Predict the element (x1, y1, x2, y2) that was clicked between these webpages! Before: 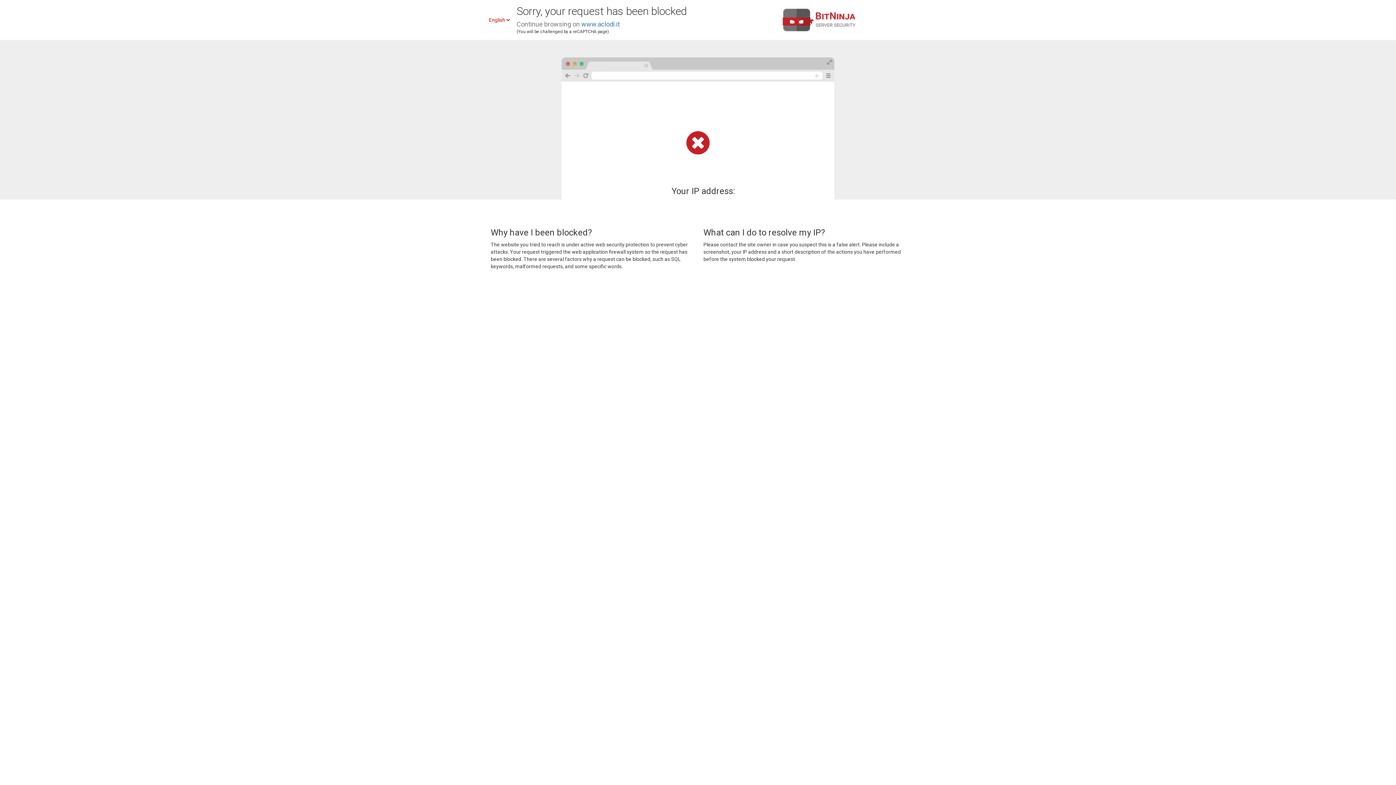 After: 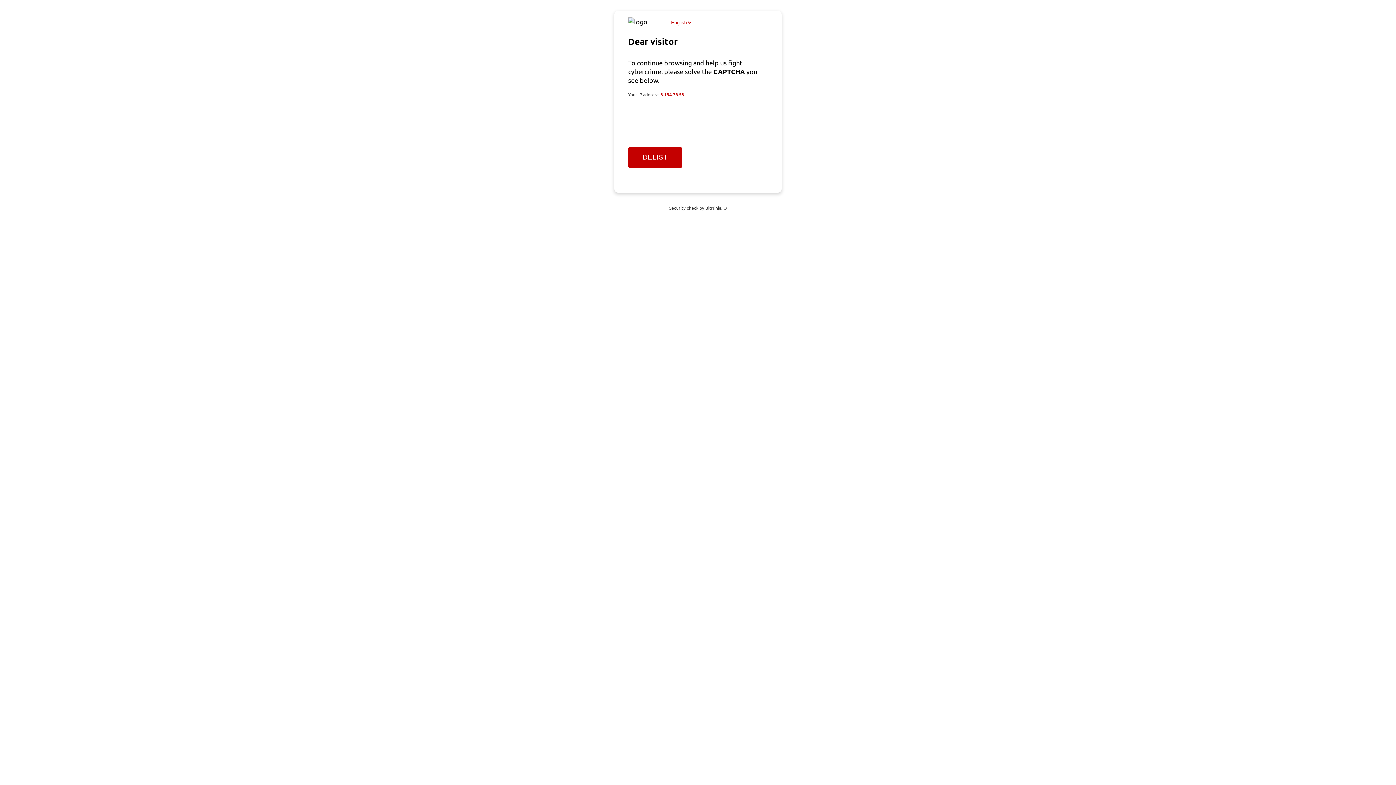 Action: bbox: (581, 20, 620, 28) label: www.aclodi.it